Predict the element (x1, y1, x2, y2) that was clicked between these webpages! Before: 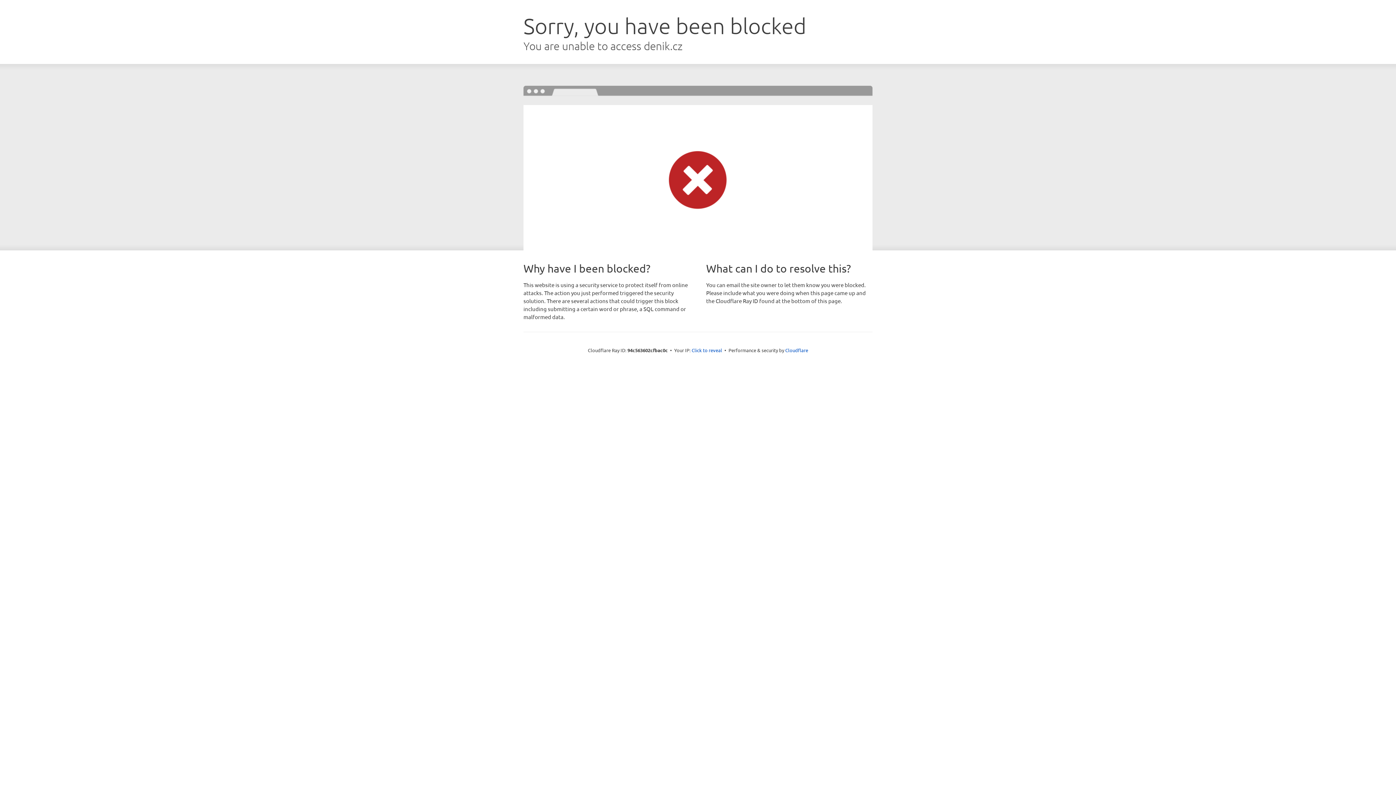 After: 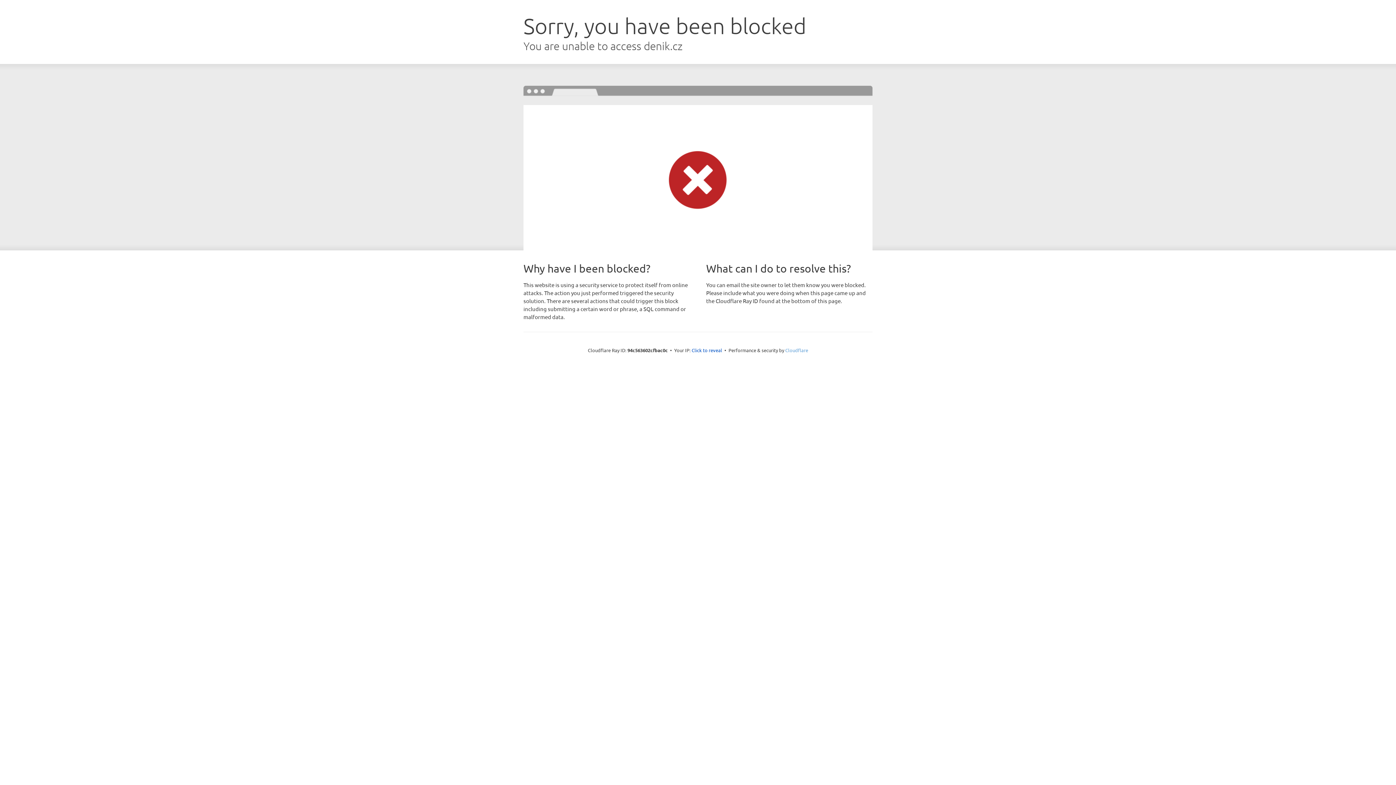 Action: label: Cloudflare bbox: (785, 347, 808, 353)